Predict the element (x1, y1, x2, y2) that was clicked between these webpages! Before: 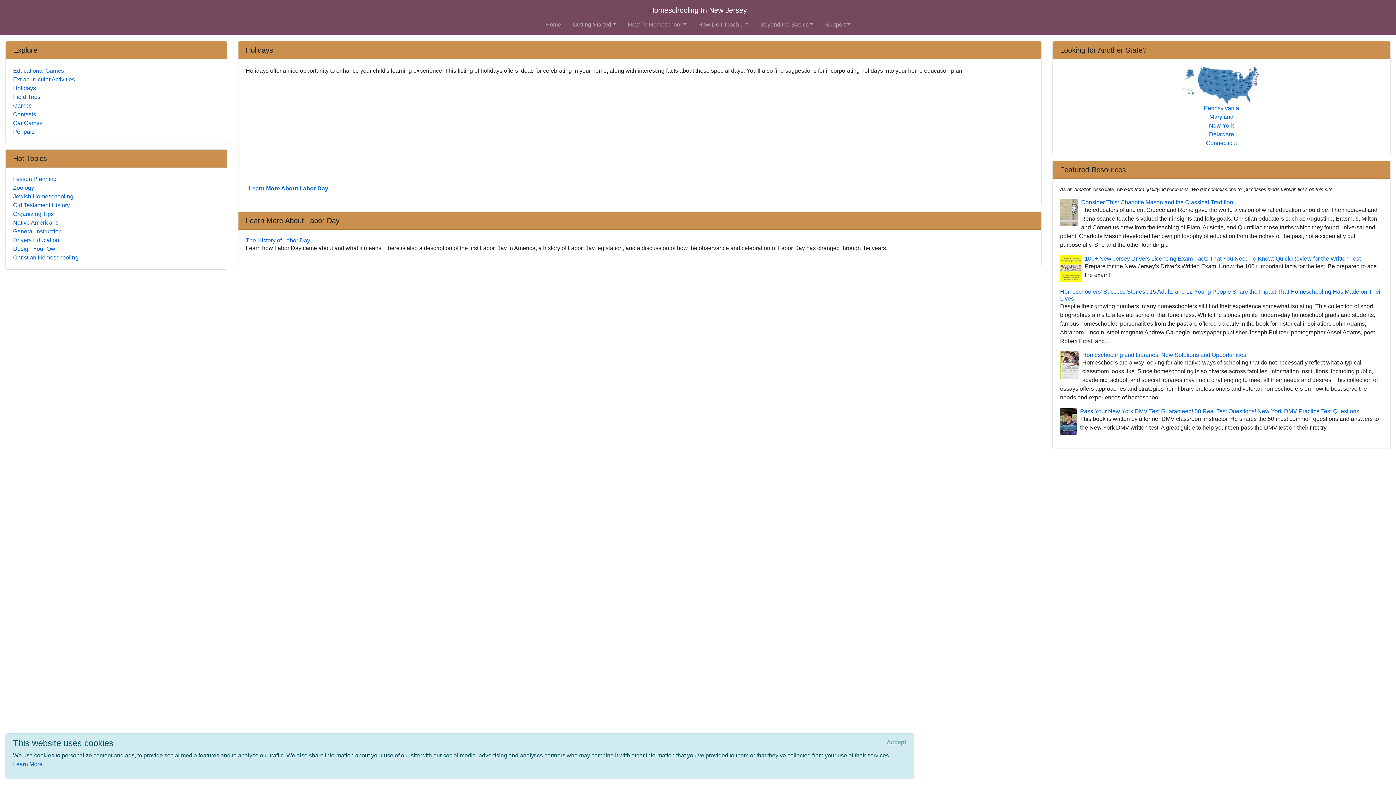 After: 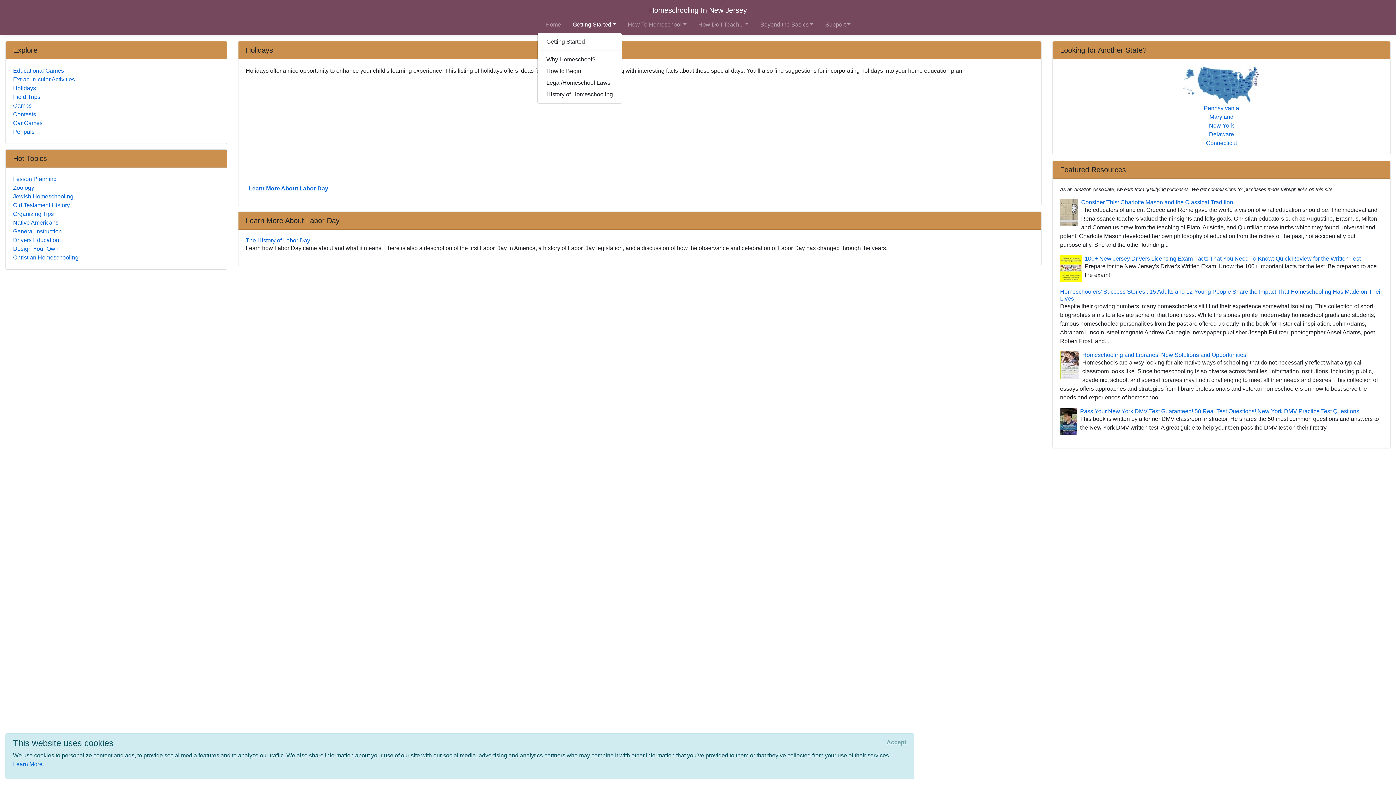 Action: bbox: (569, 17, 619, 32) label: Getting Started